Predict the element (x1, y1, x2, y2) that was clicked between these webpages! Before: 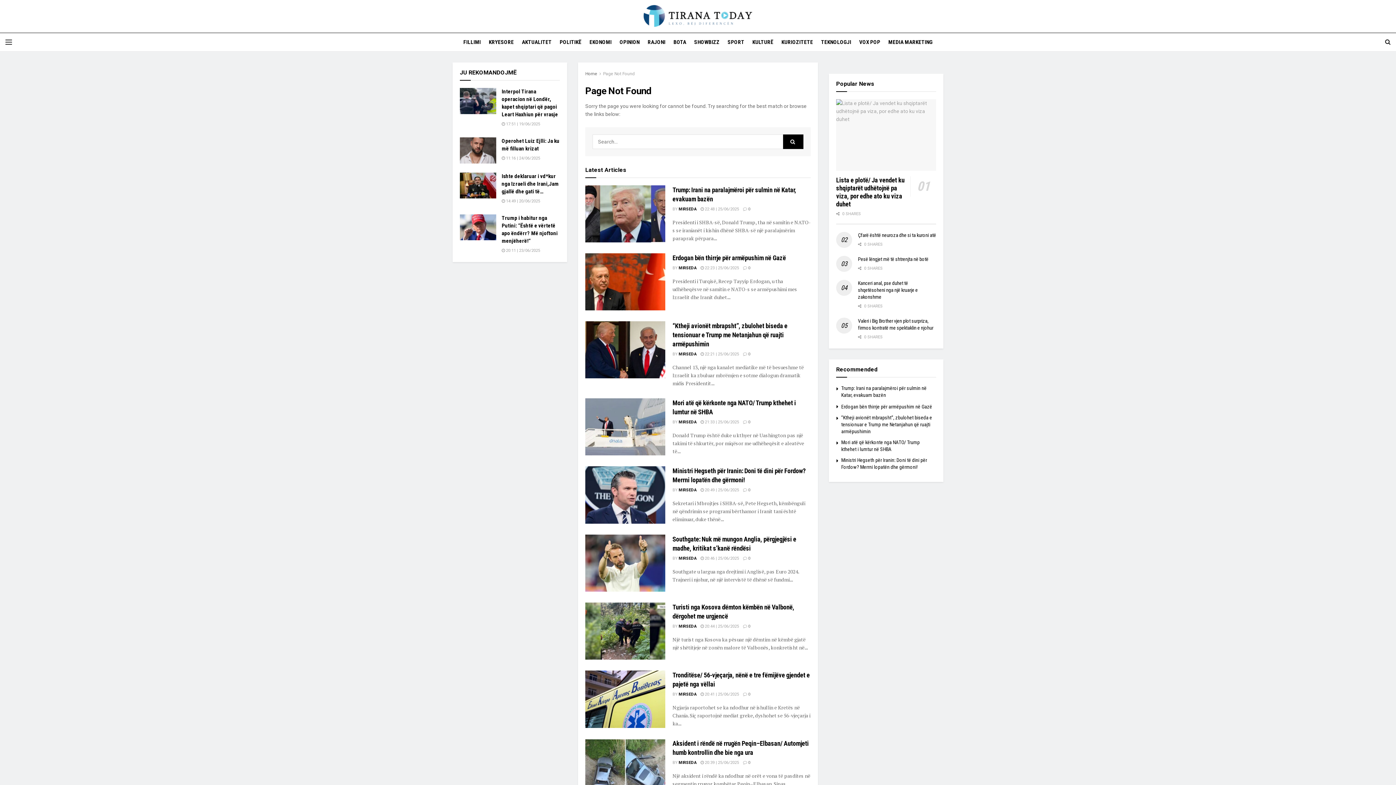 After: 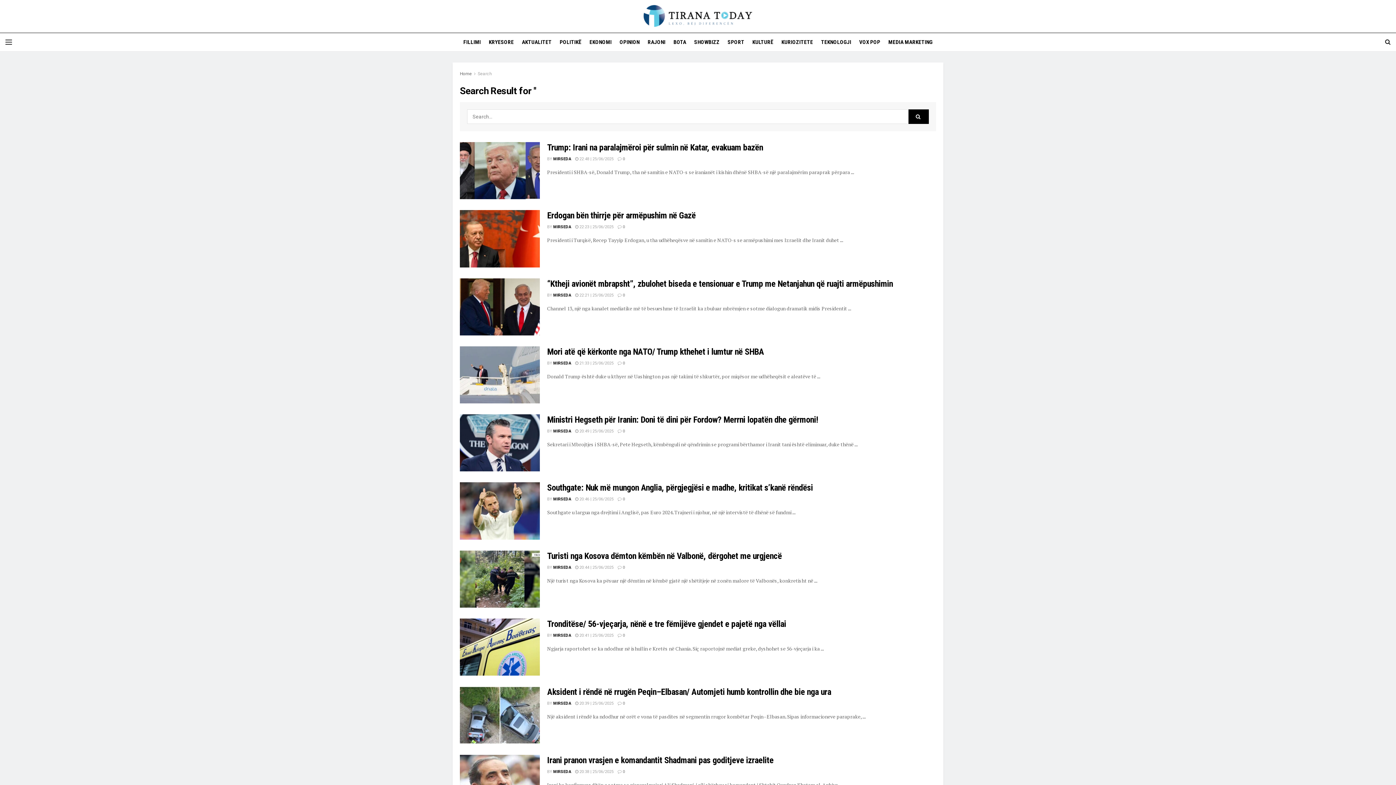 Action: label: Search Button bbox: (783, 134, 803, 148)